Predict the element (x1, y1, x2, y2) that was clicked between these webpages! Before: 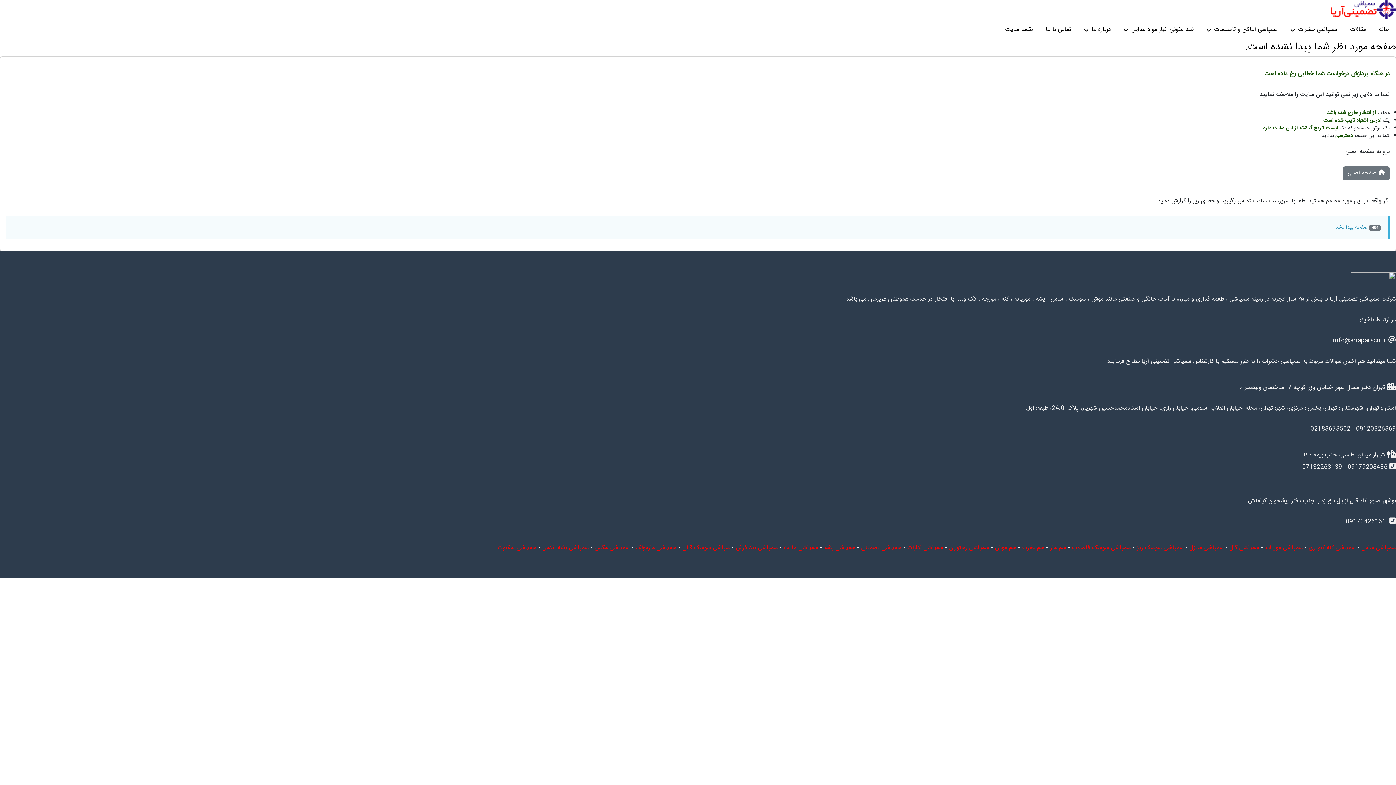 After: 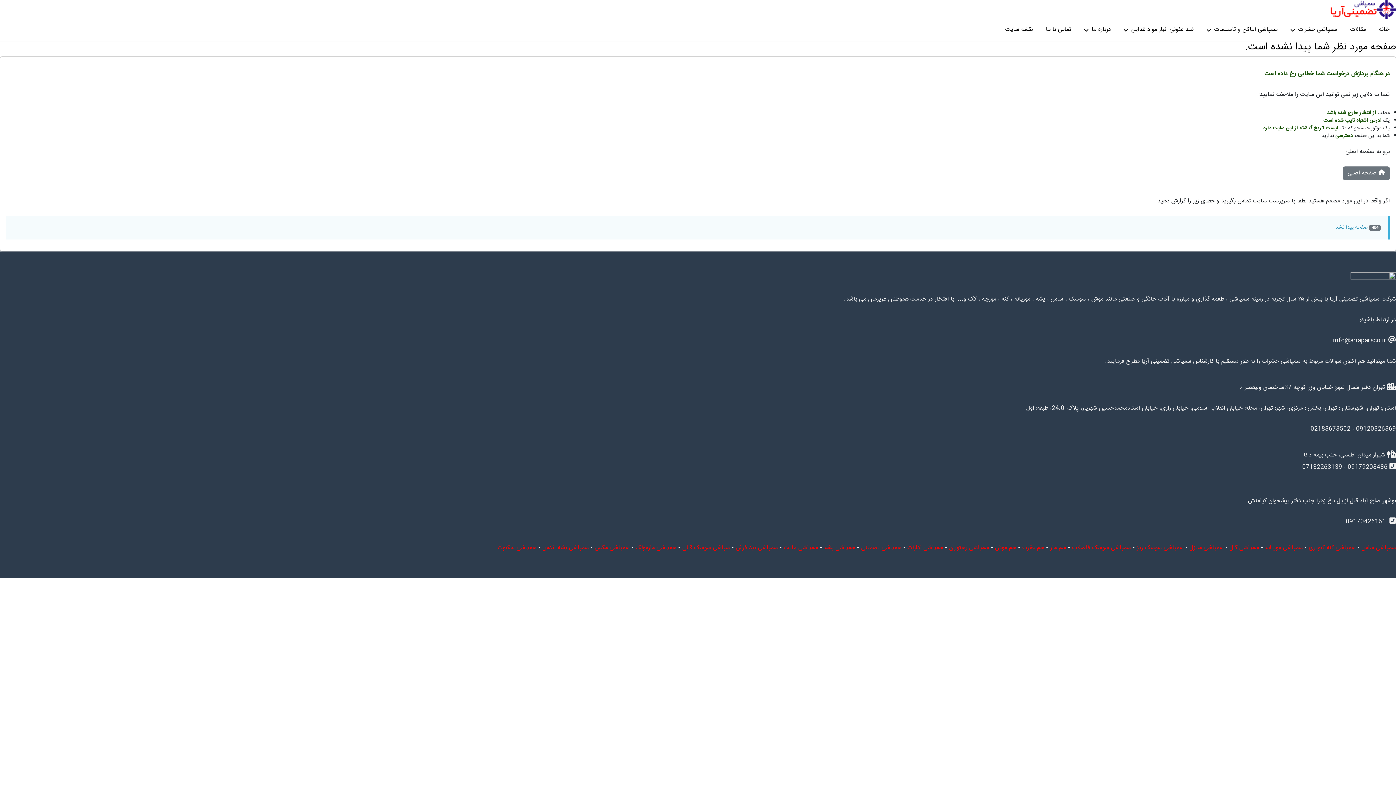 Action: label: سمپاشی مایت bbox: (784, 543, 818, 552)